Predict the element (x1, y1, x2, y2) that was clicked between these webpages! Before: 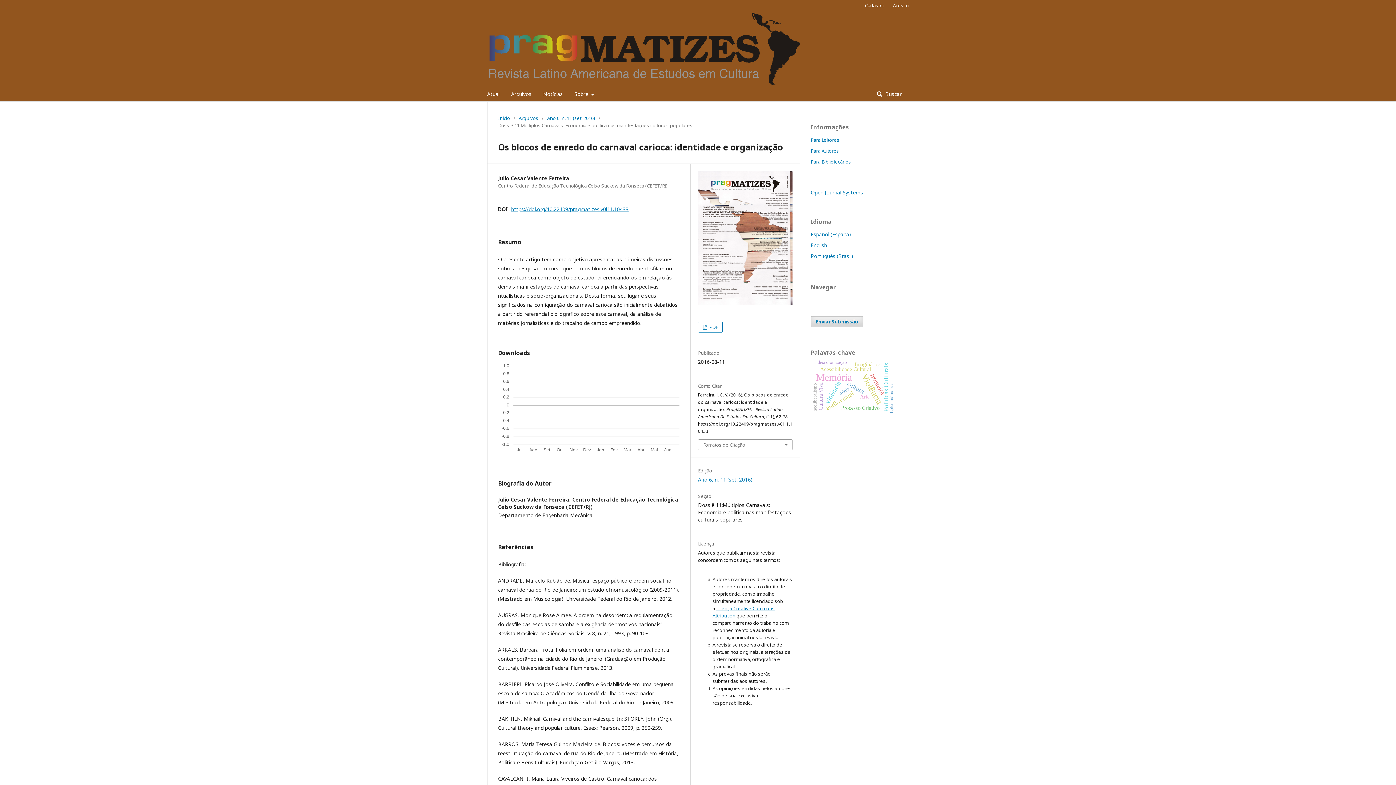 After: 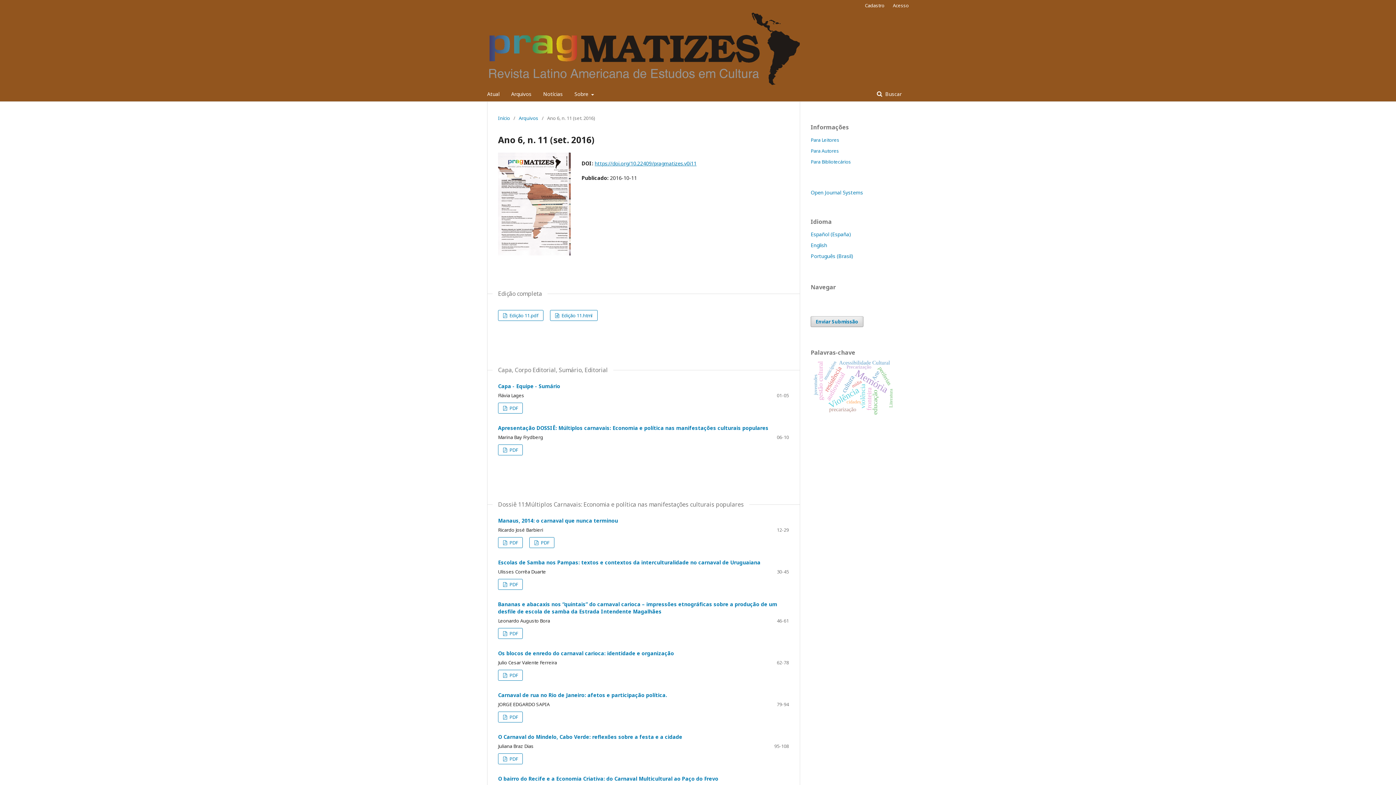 Action: bbox: (547, 114, 595, 121) label: Ano 6, n. 11 (set. 2016)